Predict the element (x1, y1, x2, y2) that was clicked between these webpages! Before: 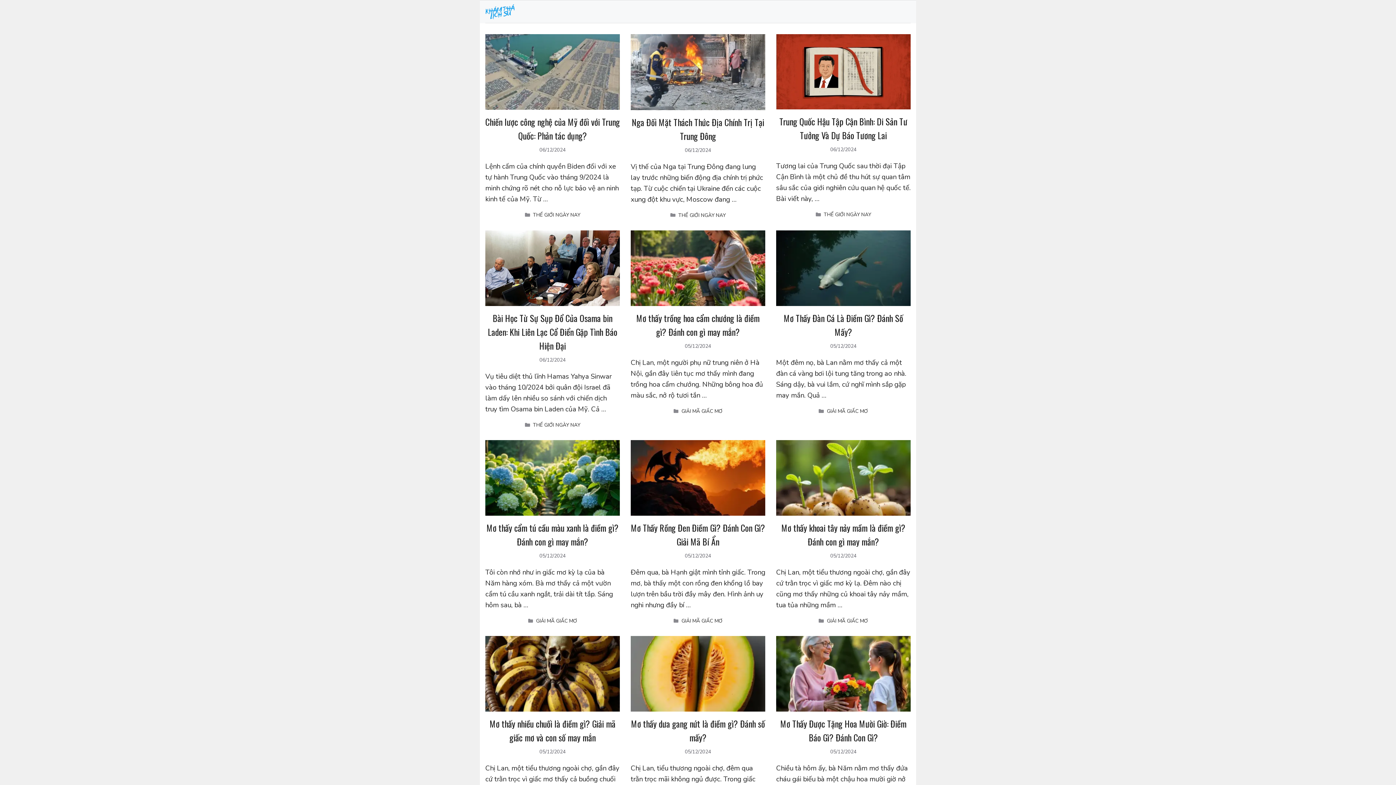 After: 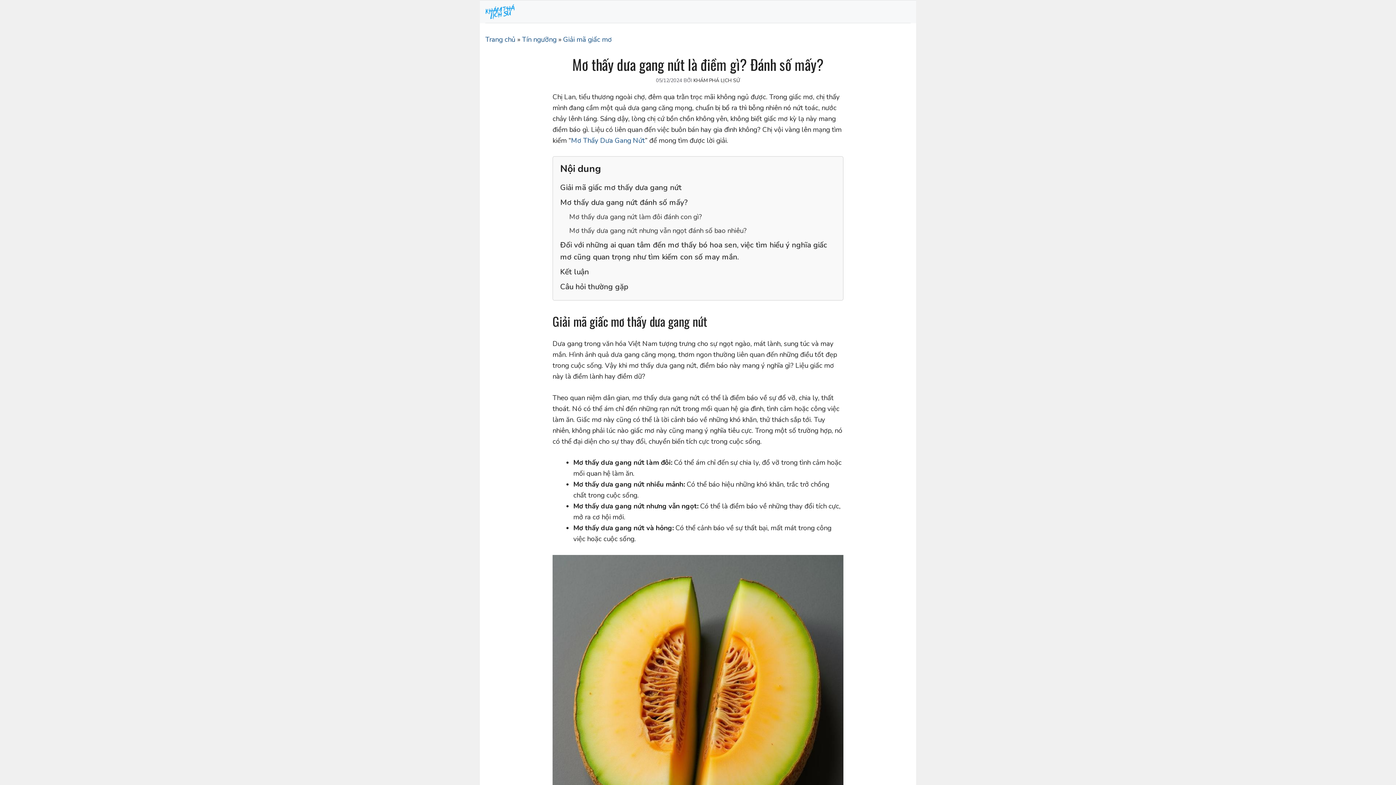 Action: bbox: (630, 705, 765, 714)